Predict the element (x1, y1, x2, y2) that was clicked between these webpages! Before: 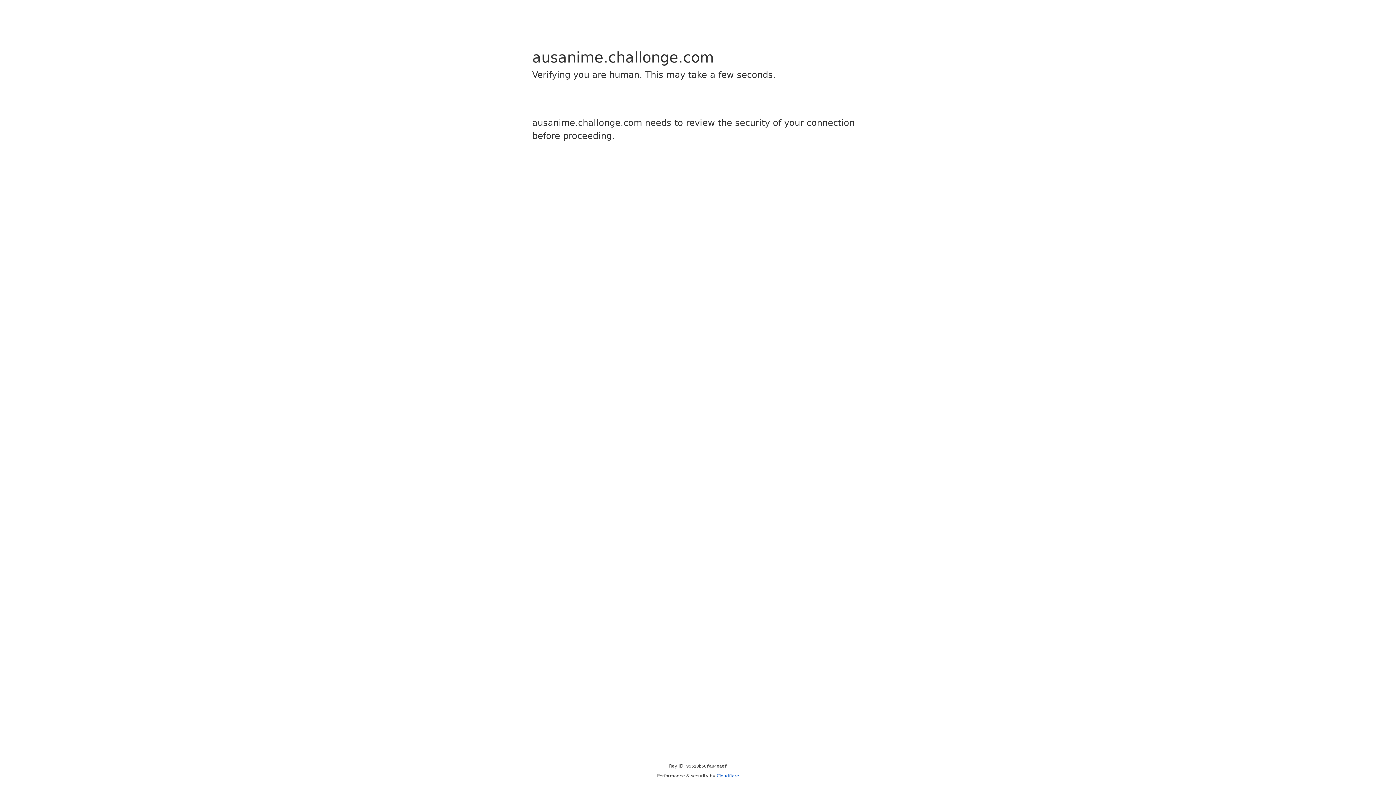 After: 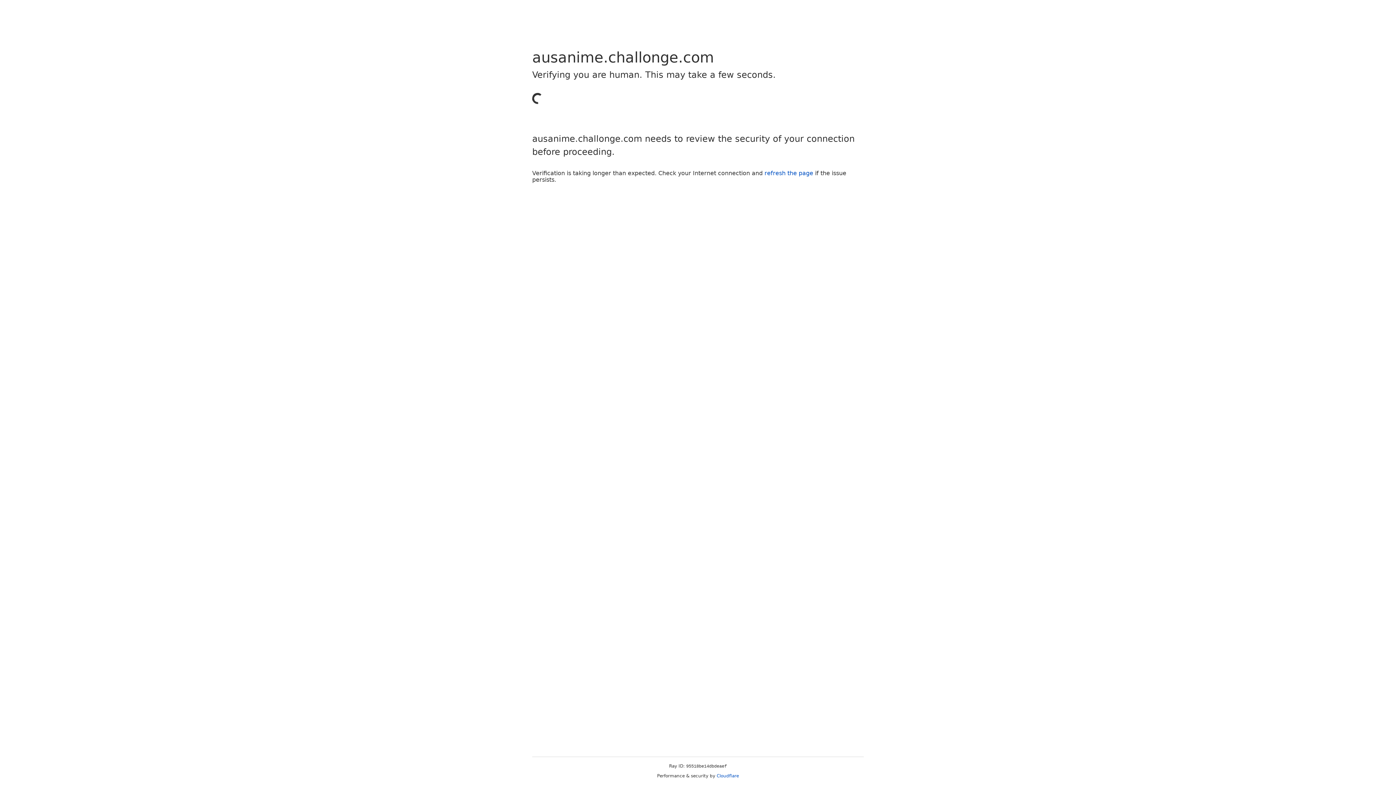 Action: bbox: (716, 773, 739, 778) label: Cloudflare